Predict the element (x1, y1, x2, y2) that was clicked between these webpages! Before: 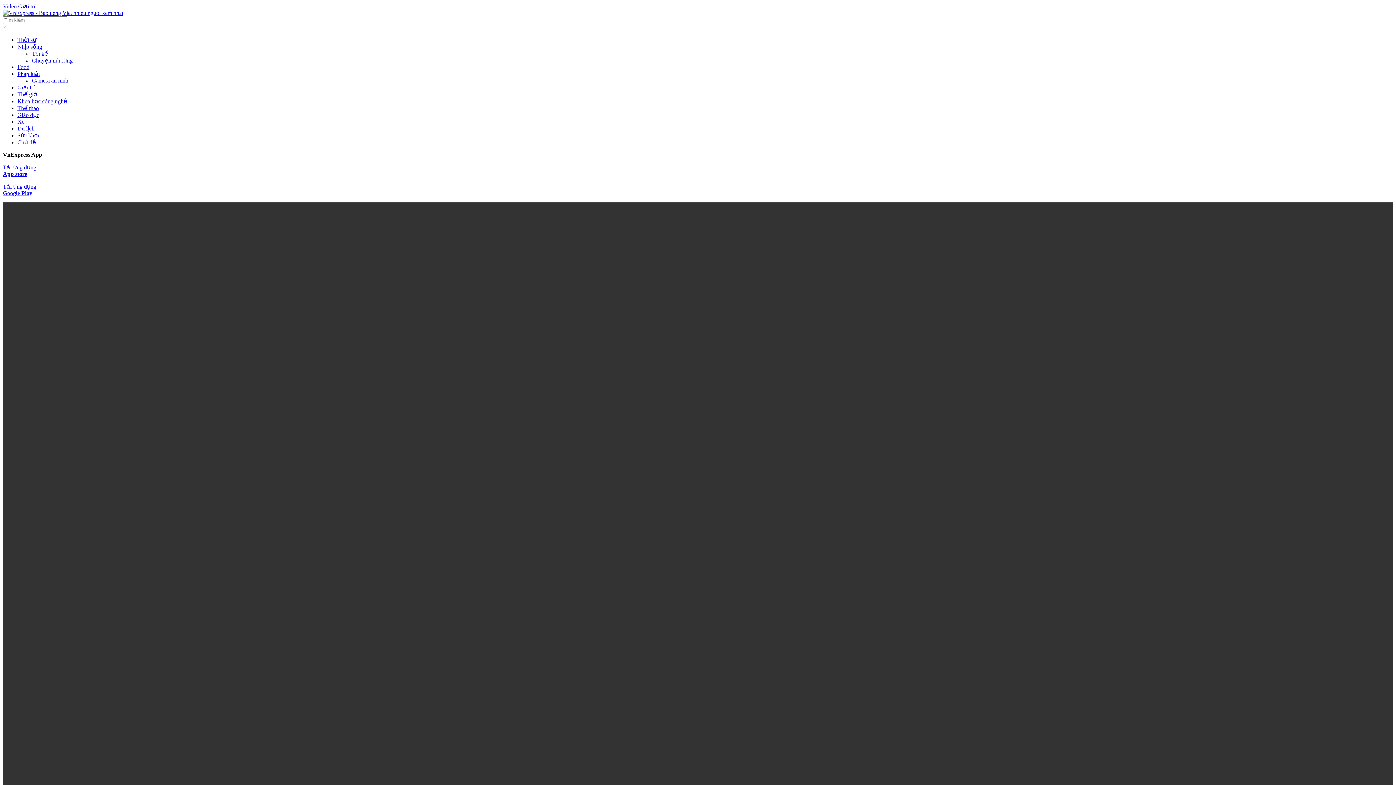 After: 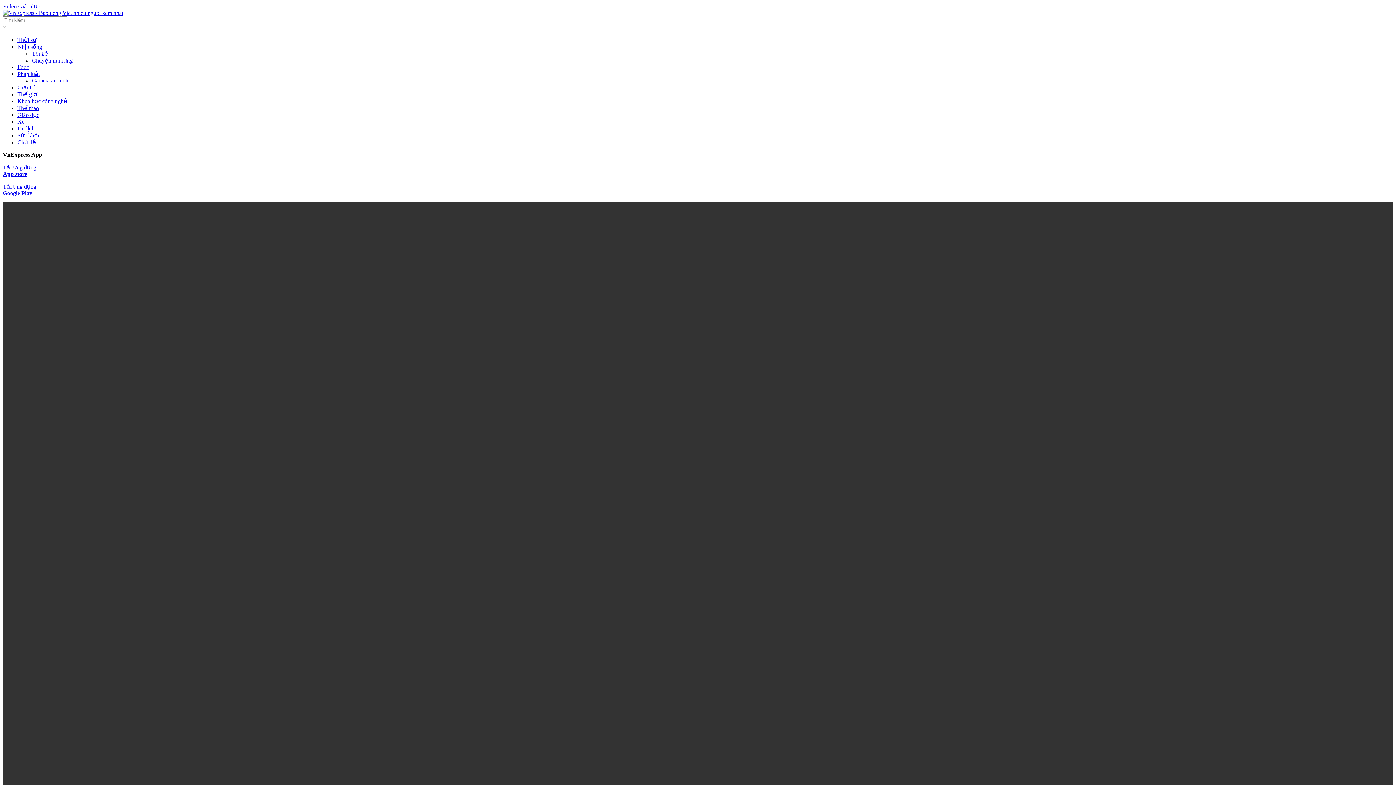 Action: label: Giáo dục bbox: (17, 112, 39, 118)